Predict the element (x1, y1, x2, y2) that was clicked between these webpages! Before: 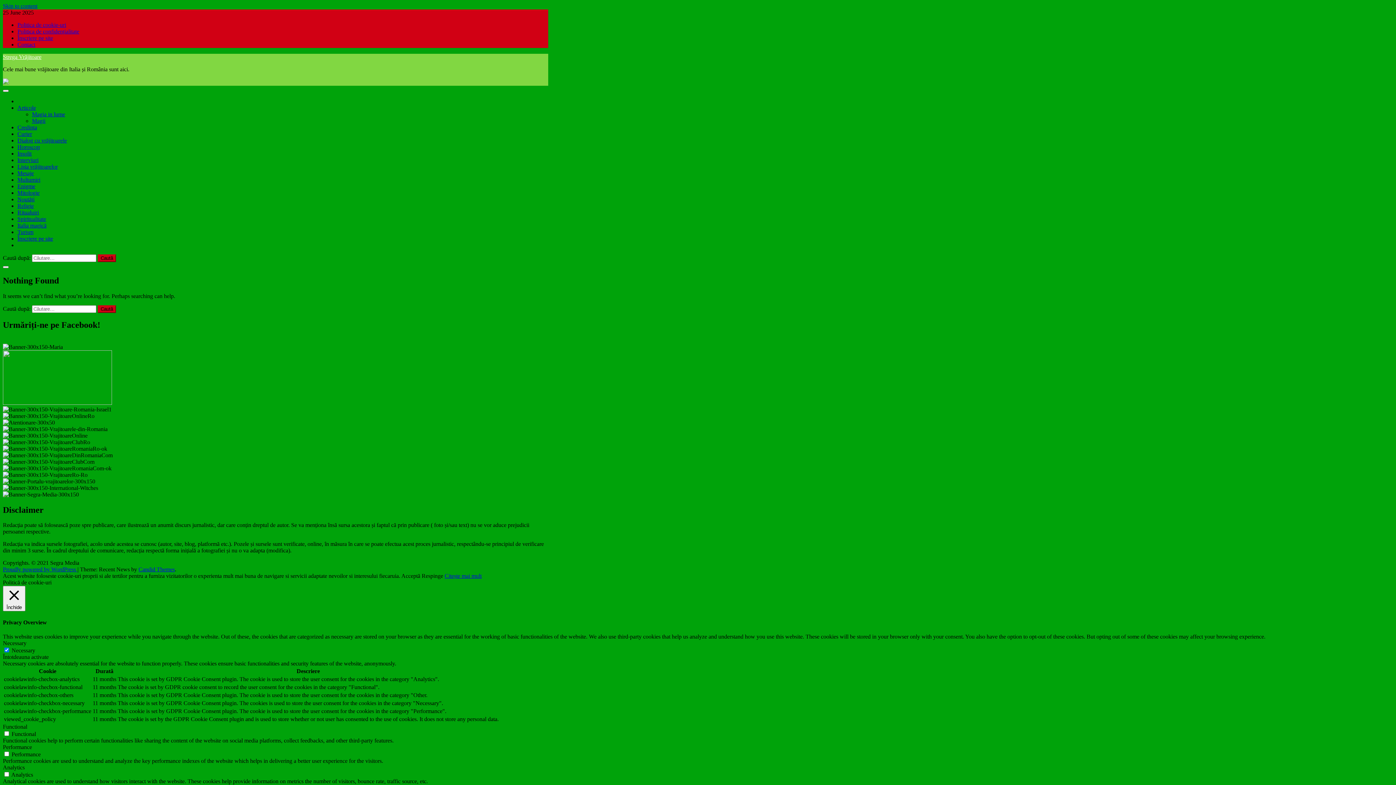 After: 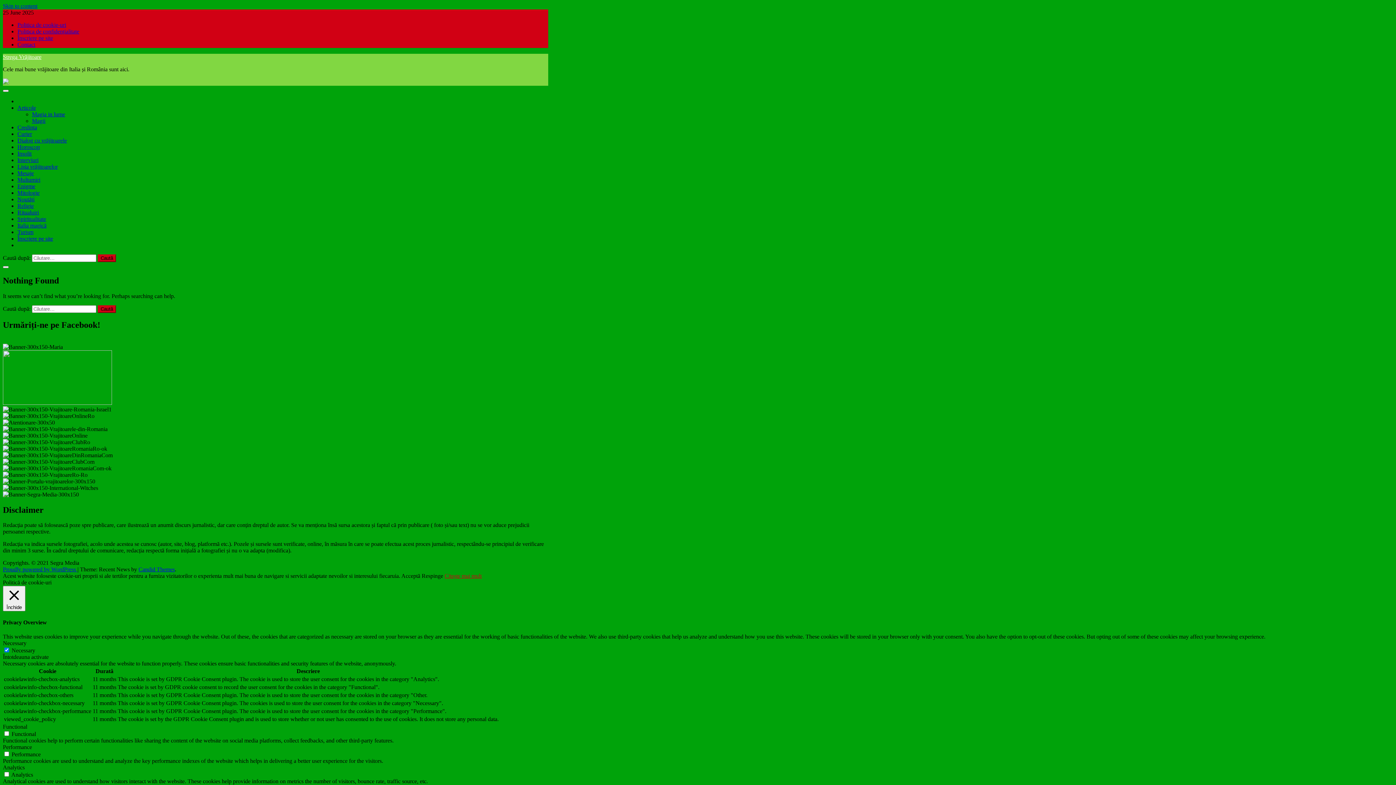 Action: label: Citește mai mult bbox: (444, 573, 481, 579)